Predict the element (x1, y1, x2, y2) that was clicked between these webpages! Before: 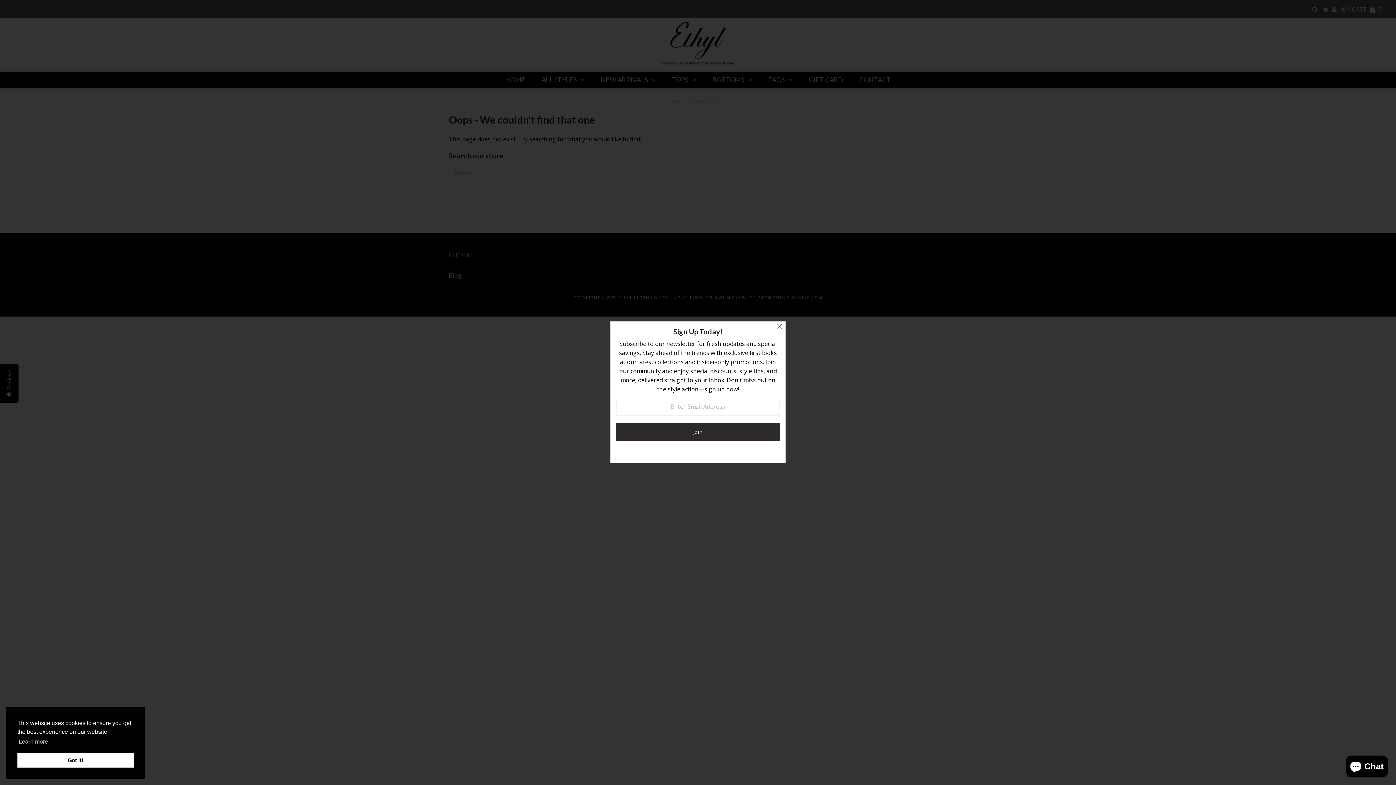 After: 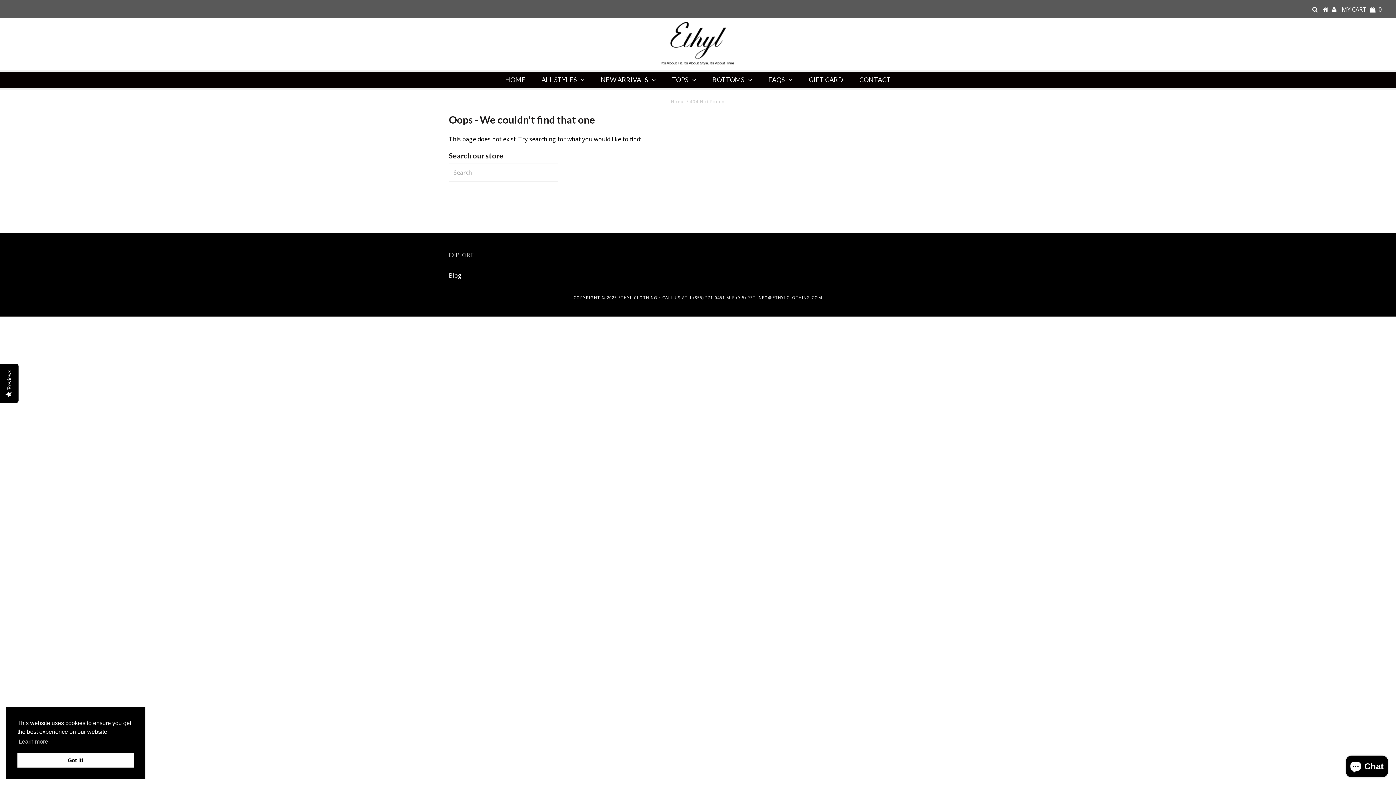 Action: bbox: (774, 321, 785, 332)